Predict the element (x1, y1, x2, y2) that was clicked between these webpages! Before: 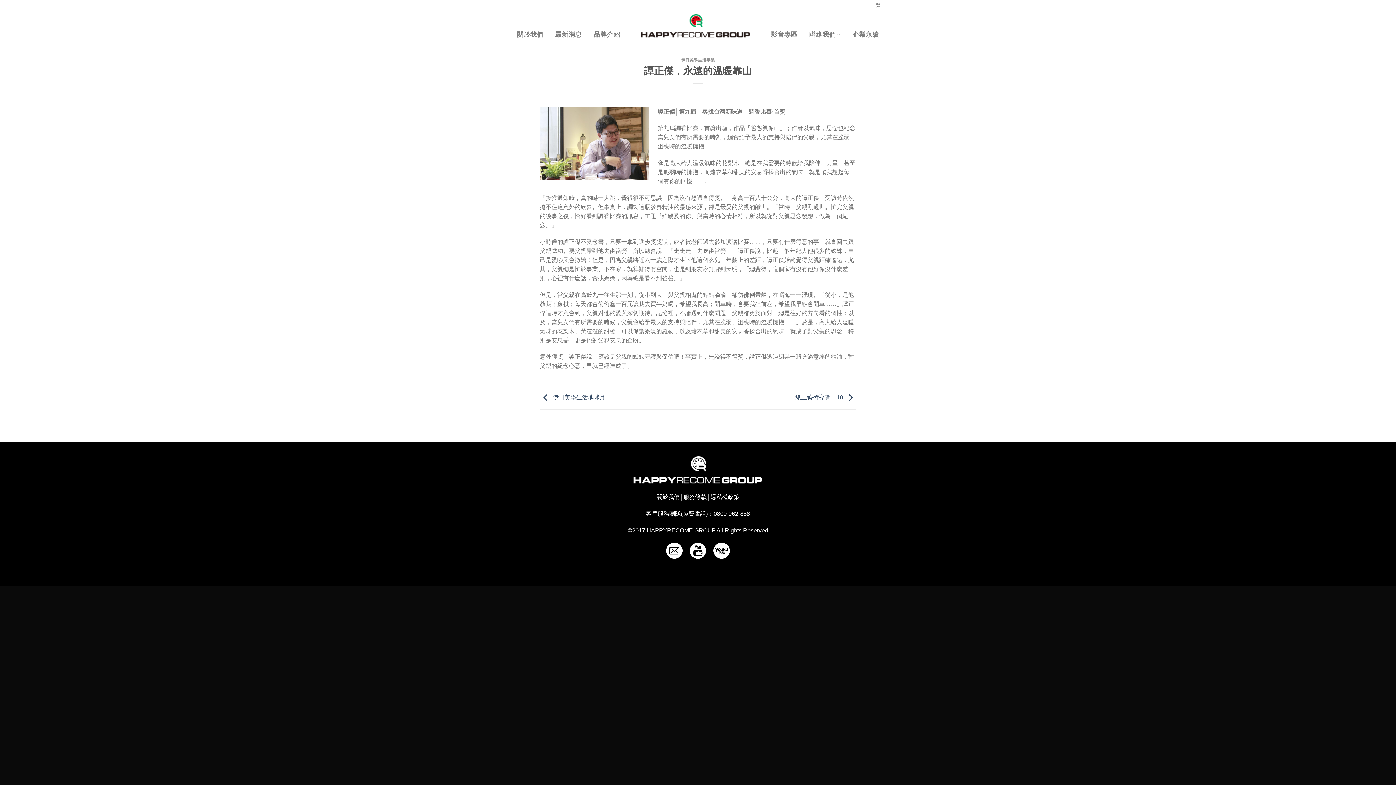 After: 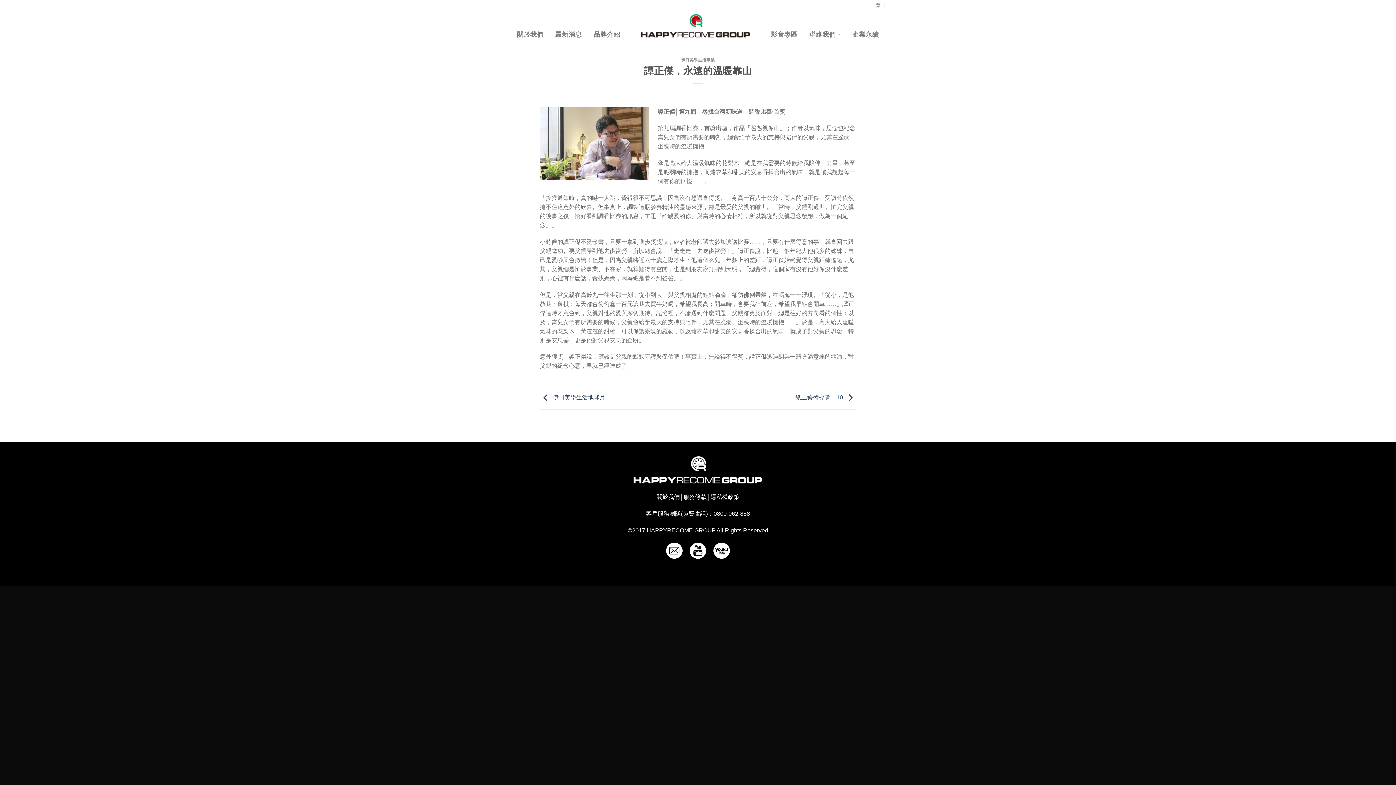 Action: bbox: (713, 542, 730, 559)